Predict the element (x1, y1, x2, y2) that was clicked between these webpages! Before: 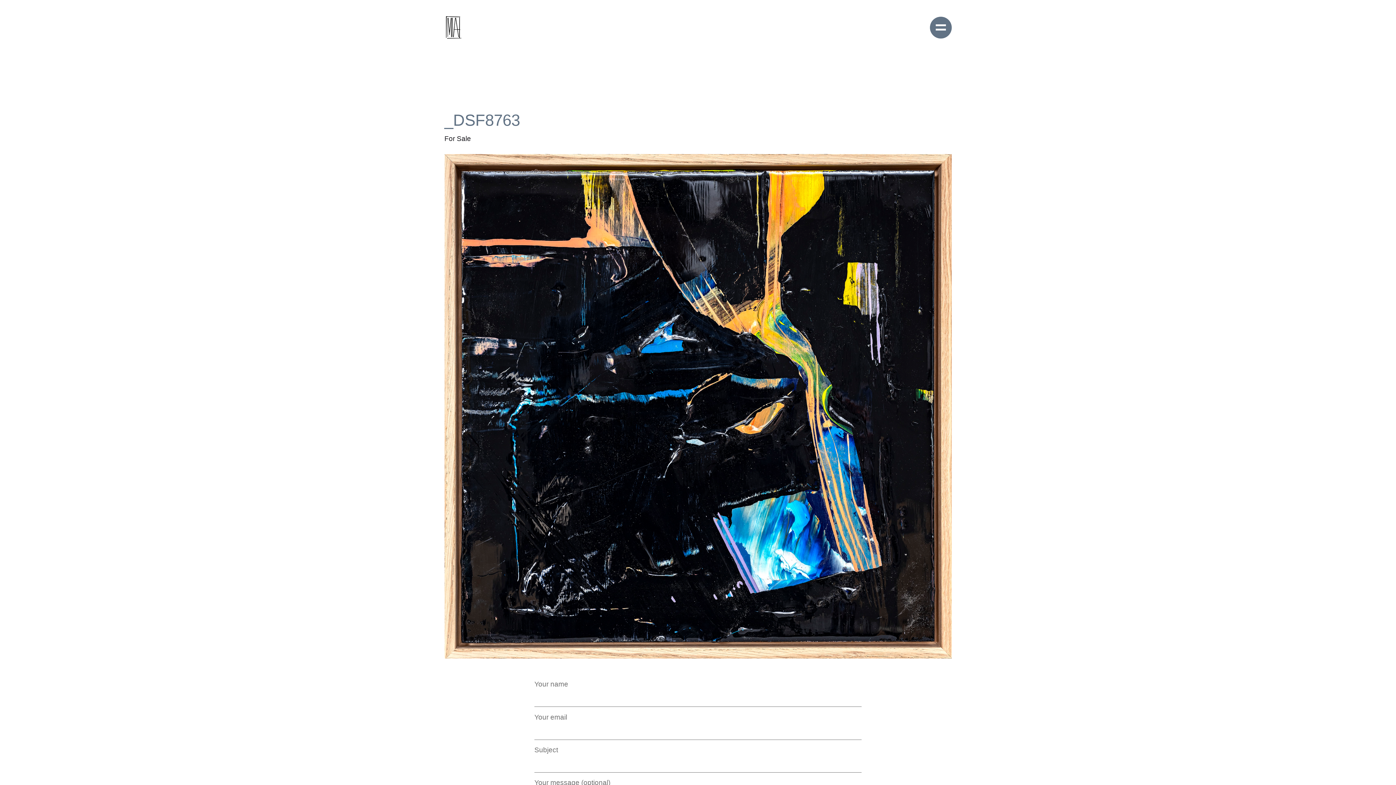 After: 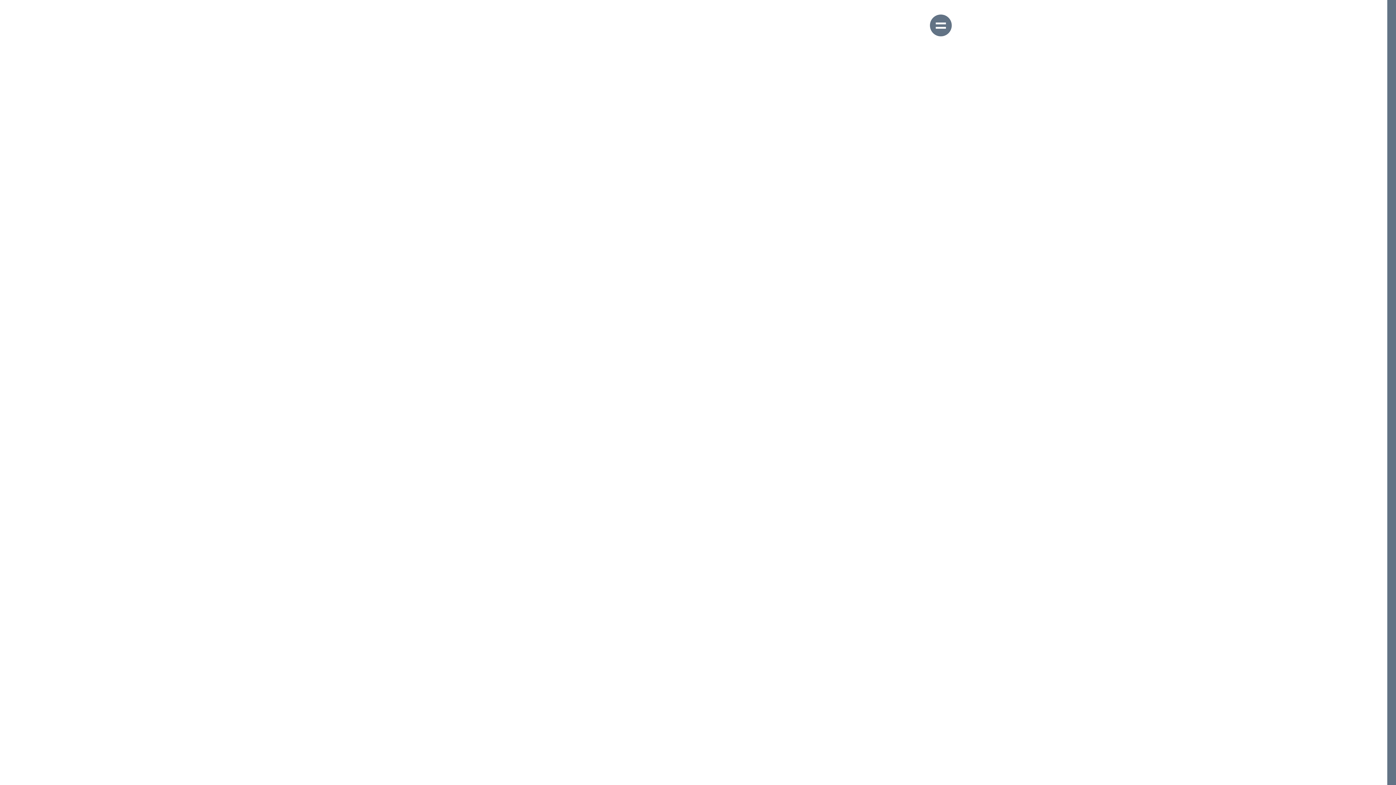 Action: bbox: (444, 14, 462, 40)